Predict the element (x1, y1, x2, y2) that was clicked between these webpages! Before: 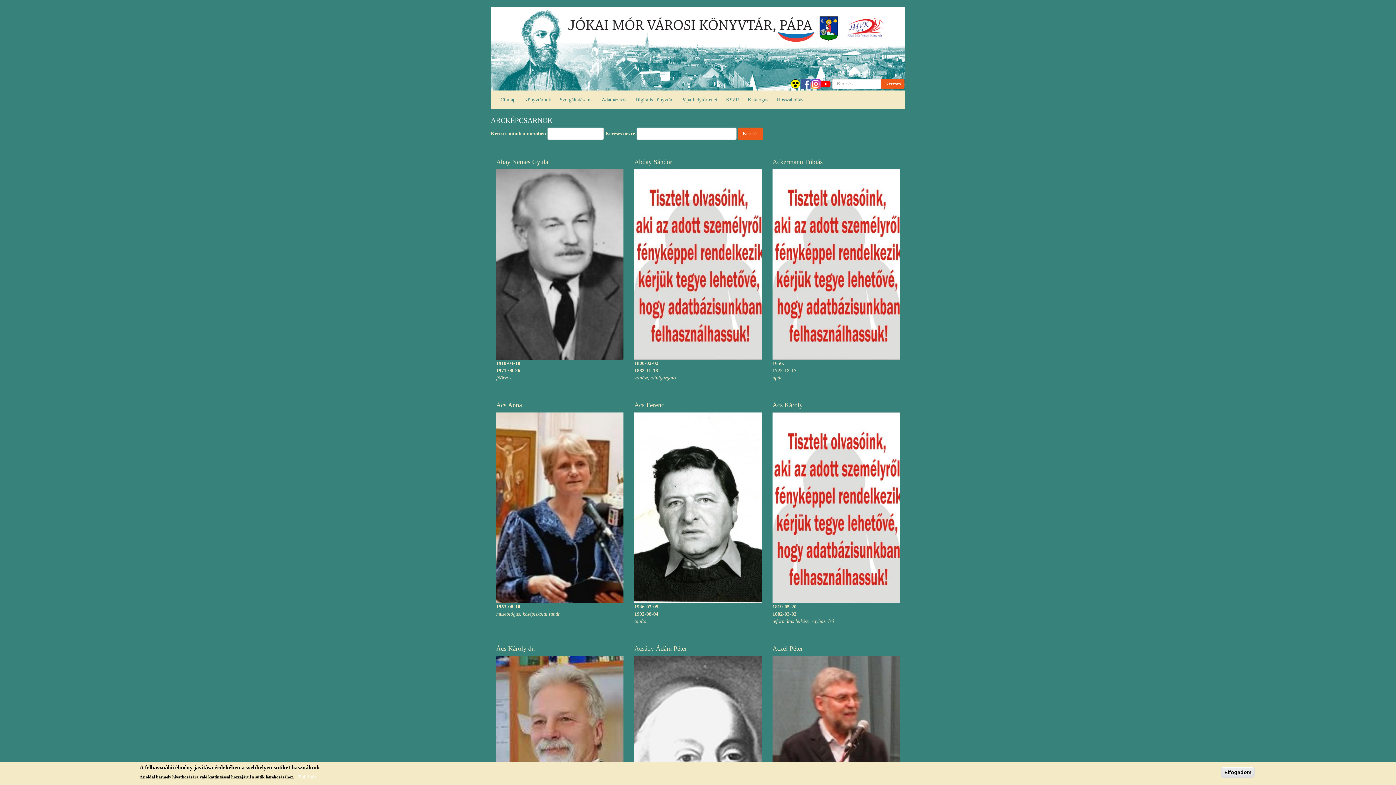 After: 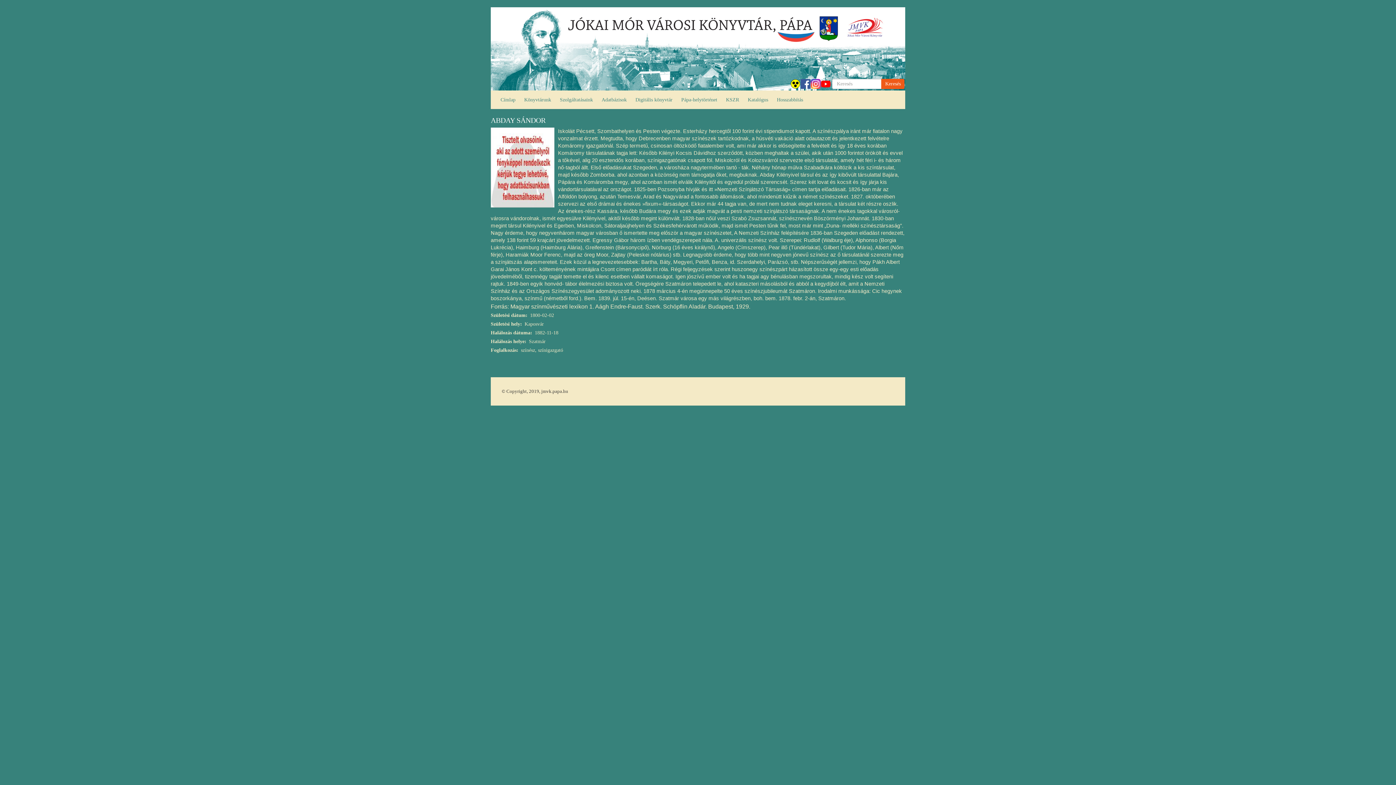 Action: bbox: (634, 169, 761, 360)